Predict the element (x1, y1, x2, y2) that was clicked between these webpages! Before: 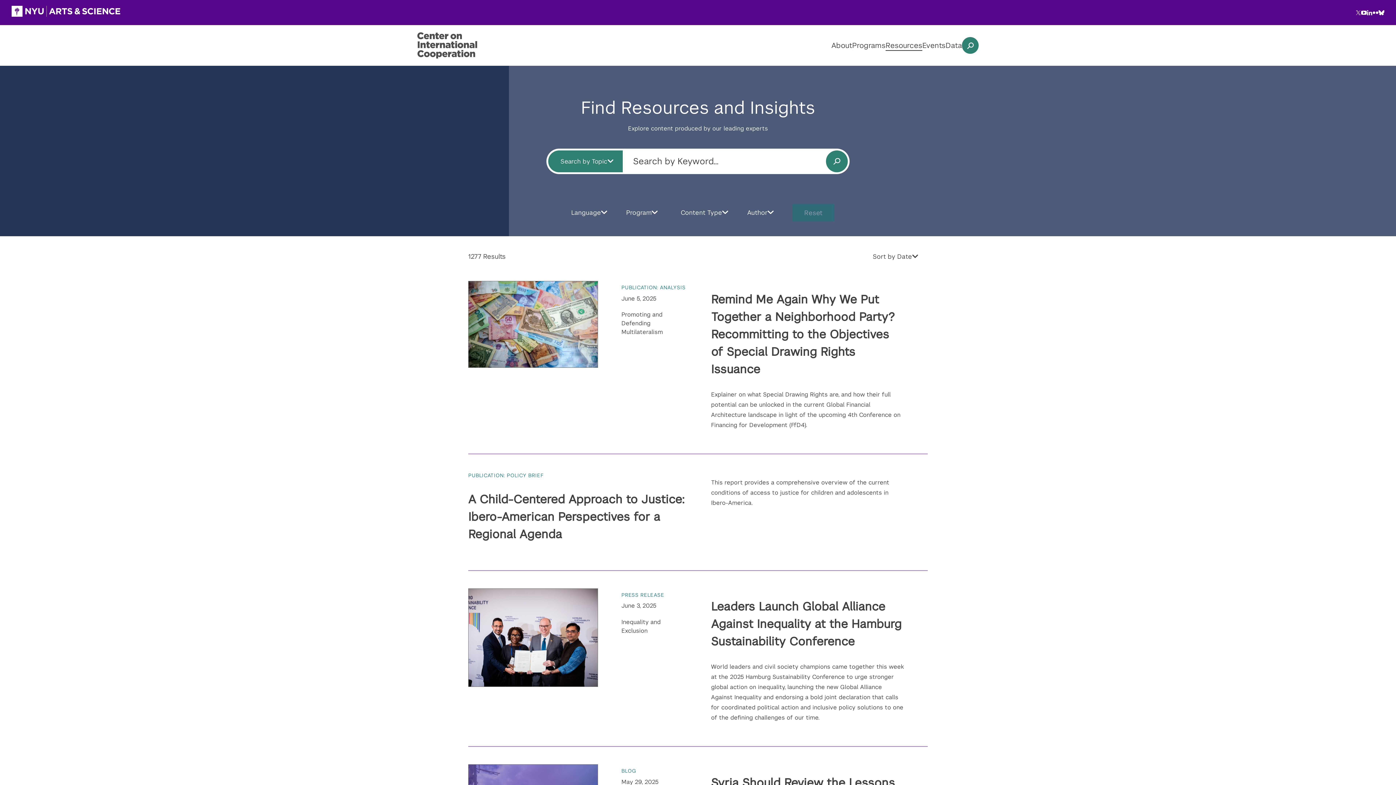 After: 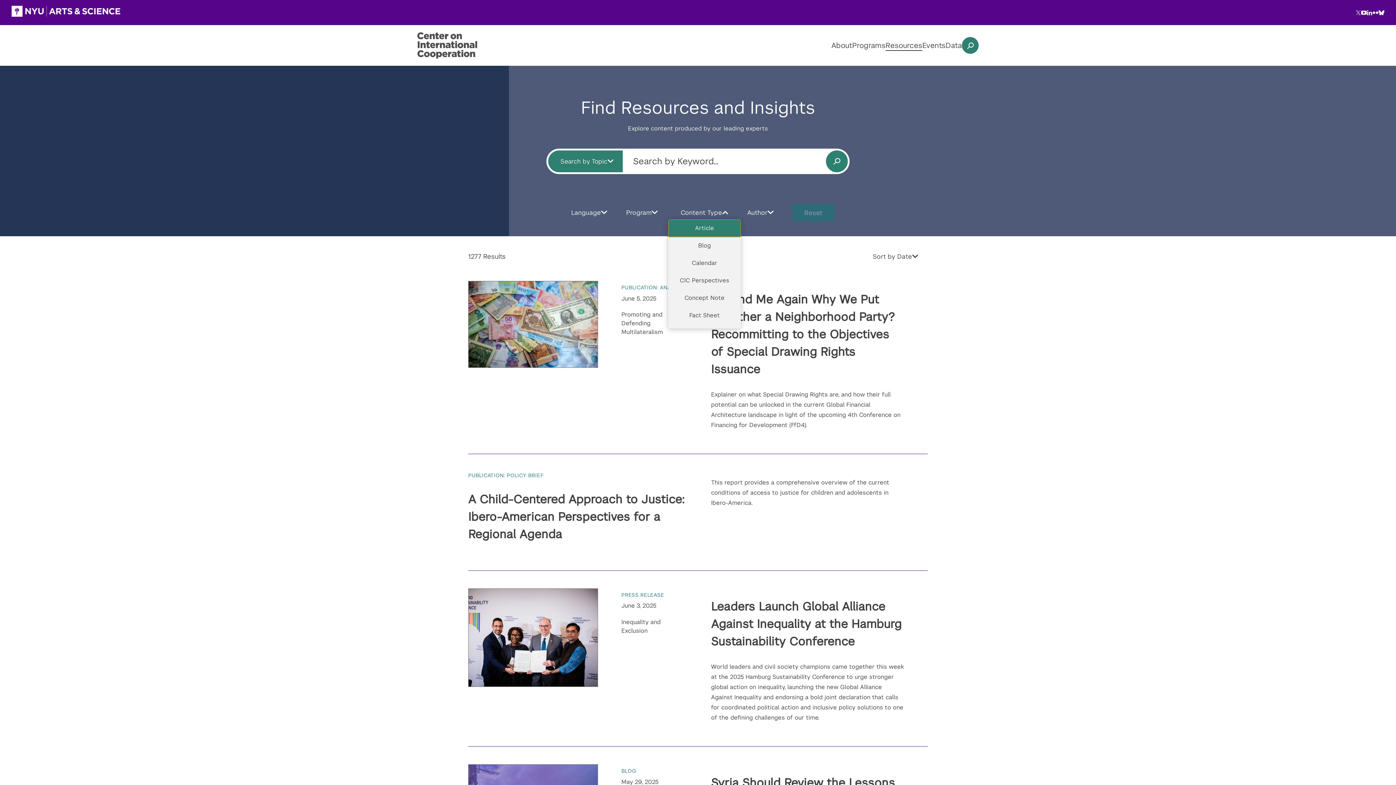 Action: label: Content Type bbox: (671, 205, 738, 219)